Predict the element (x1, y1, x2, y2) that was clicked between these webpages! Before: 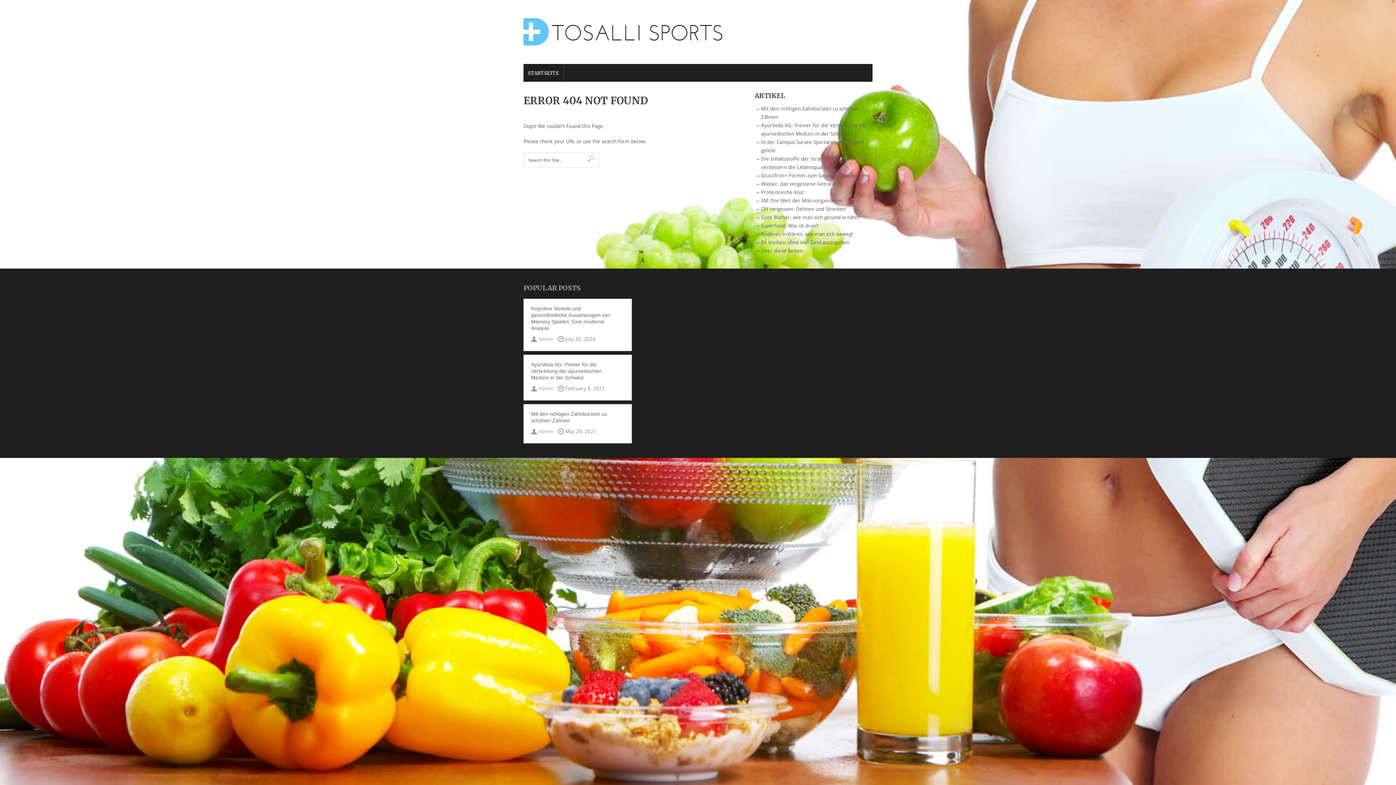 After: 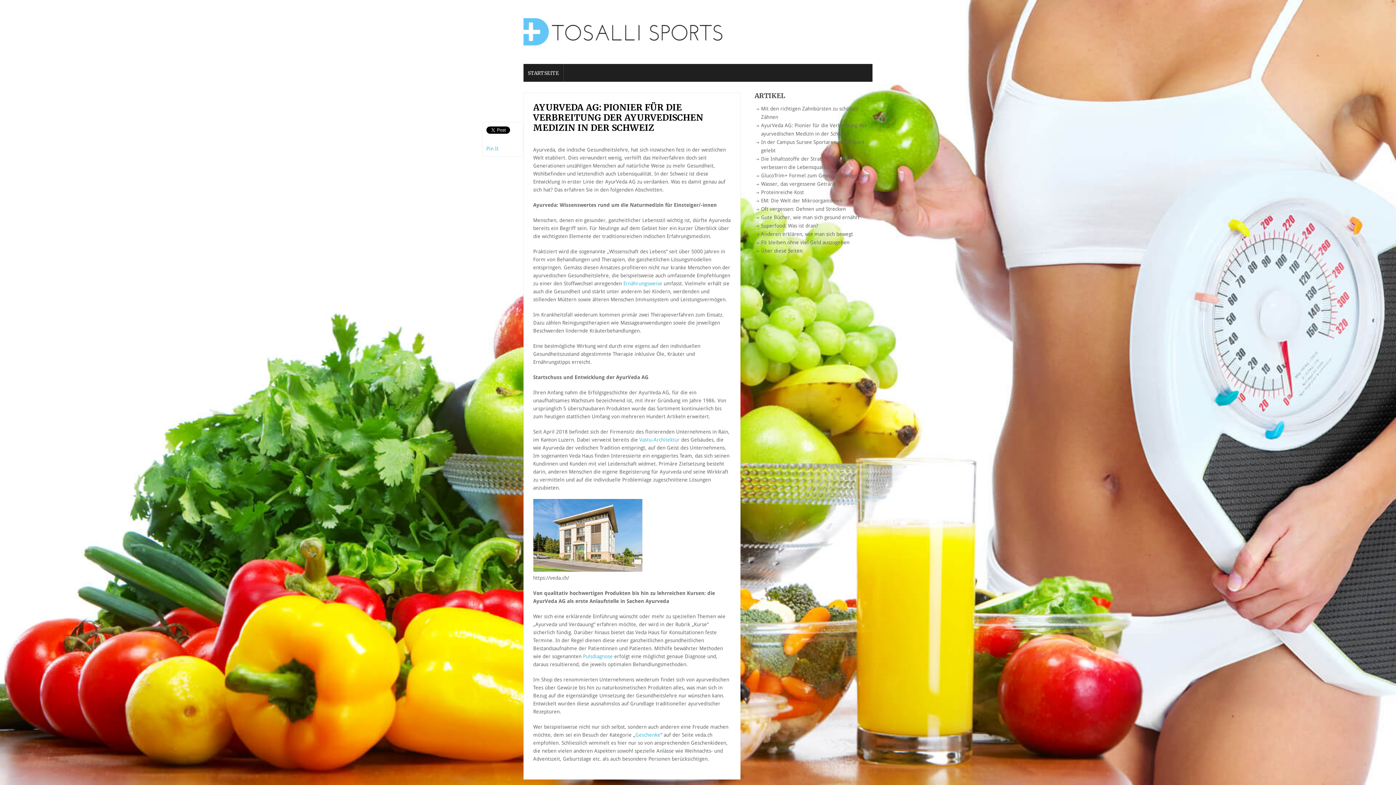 Action: label: AyurVeda AG: Pionier für die Verbreitung der ayurvedischen Medizin in der Schweiz bbox: (527, 358, 611, 381)